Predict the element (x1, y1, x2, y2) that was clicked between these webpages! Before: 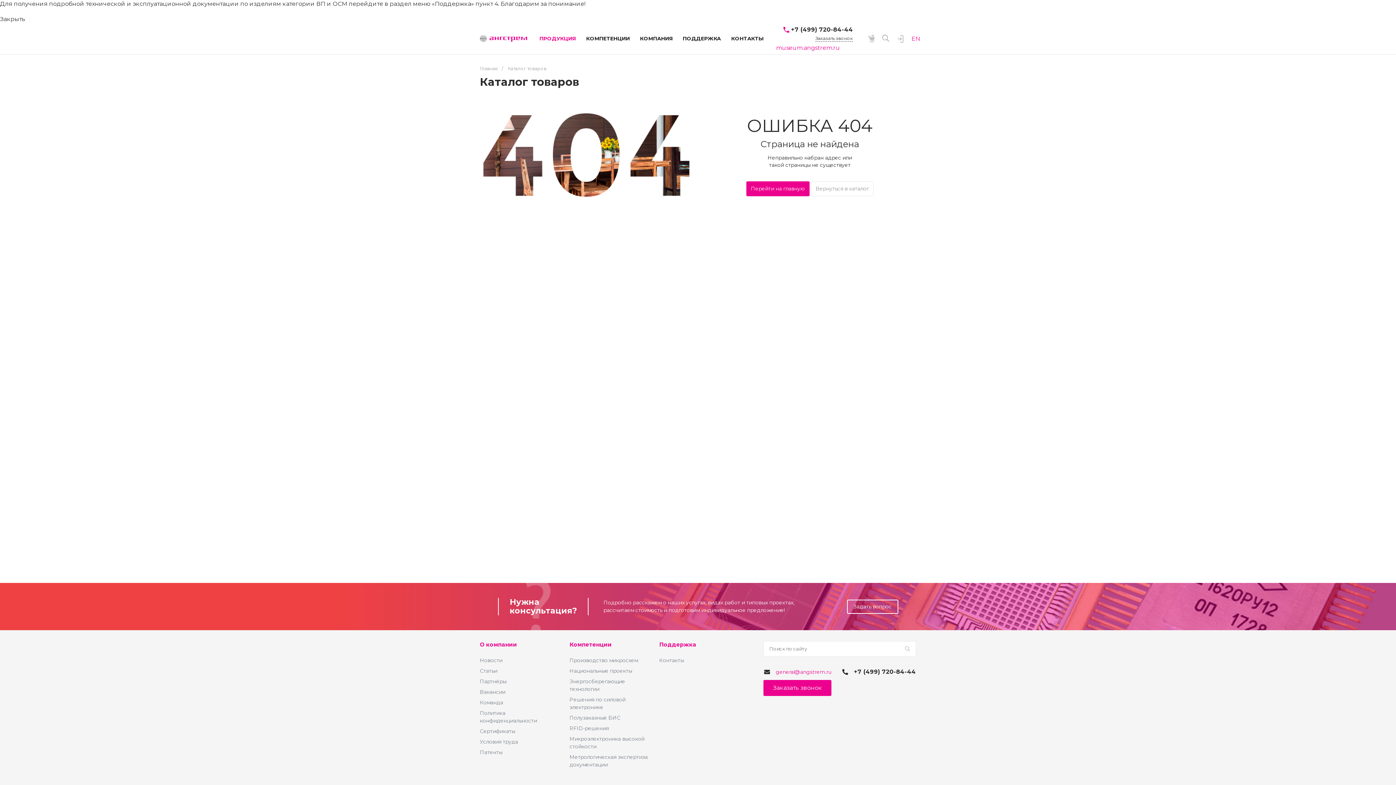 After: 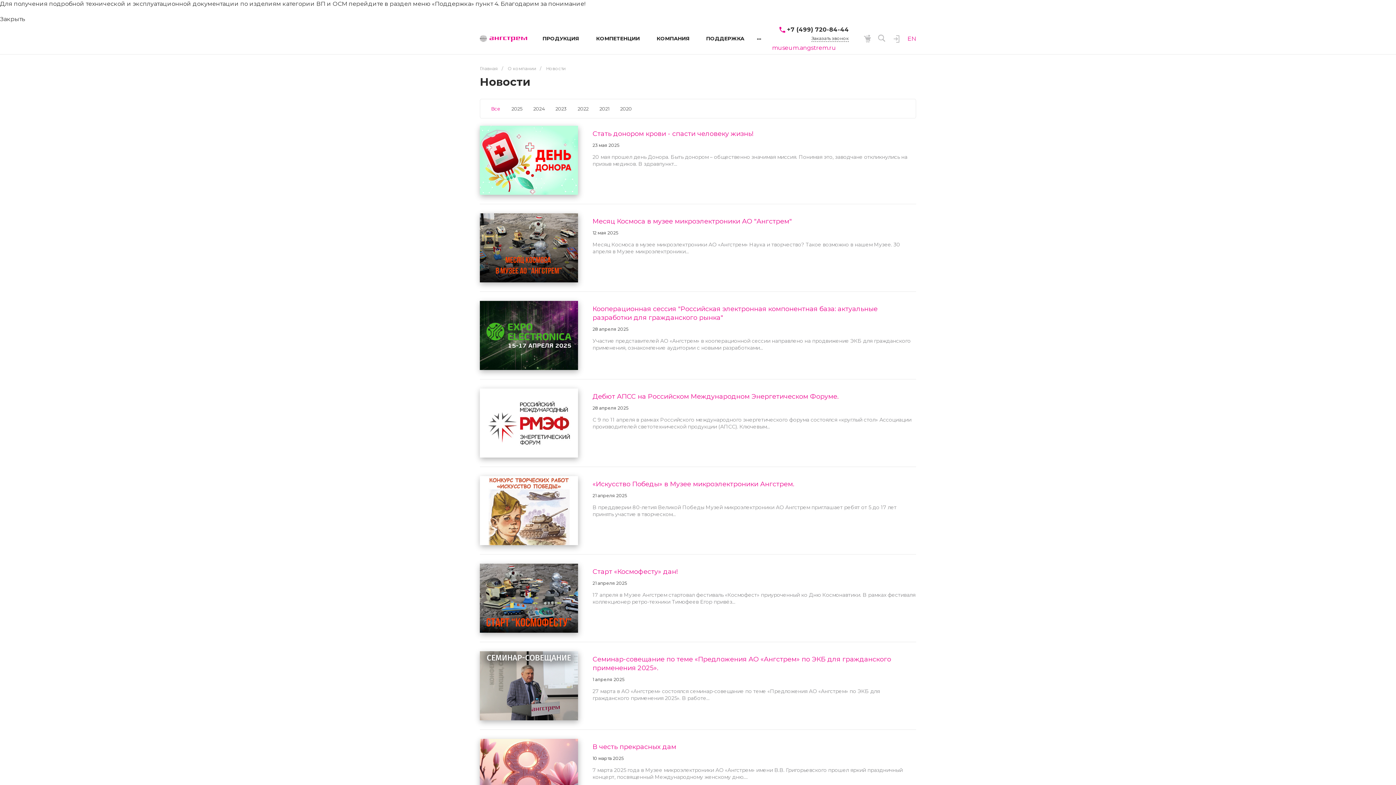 Action: label: Новости bbox: (480, 657, 502, 664)